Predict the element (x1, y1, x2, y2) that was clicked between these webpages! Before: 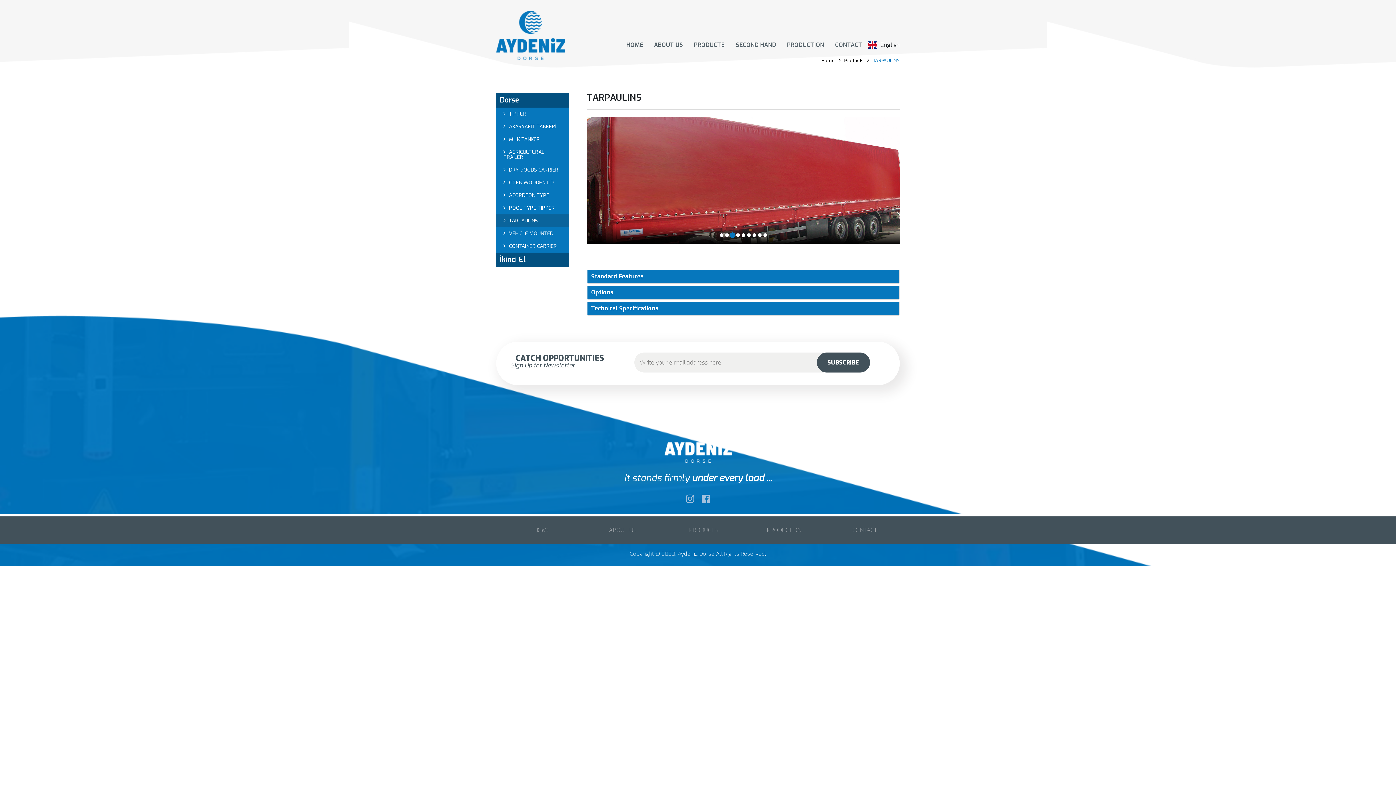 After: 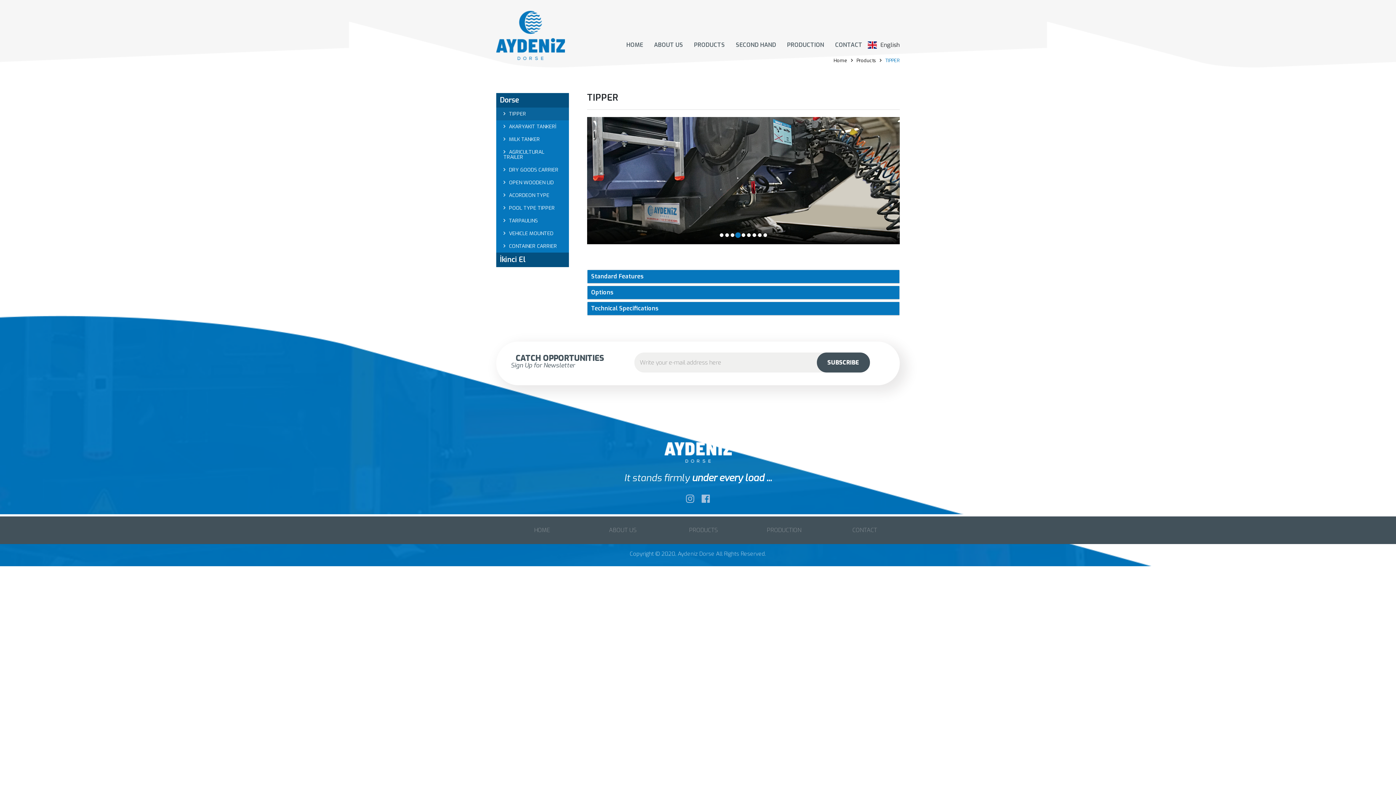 Action: label: TIPPER bbox: (496, 107, 569, 120)